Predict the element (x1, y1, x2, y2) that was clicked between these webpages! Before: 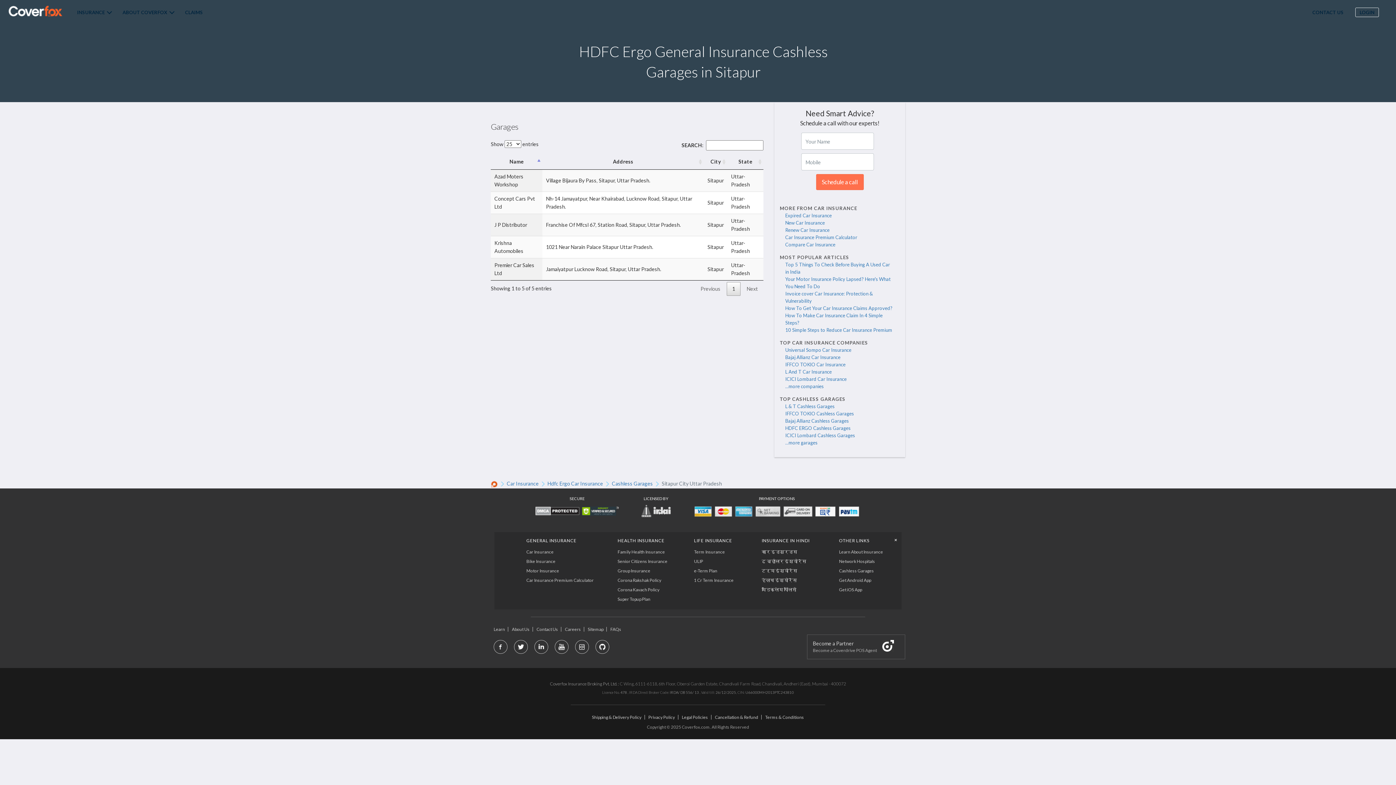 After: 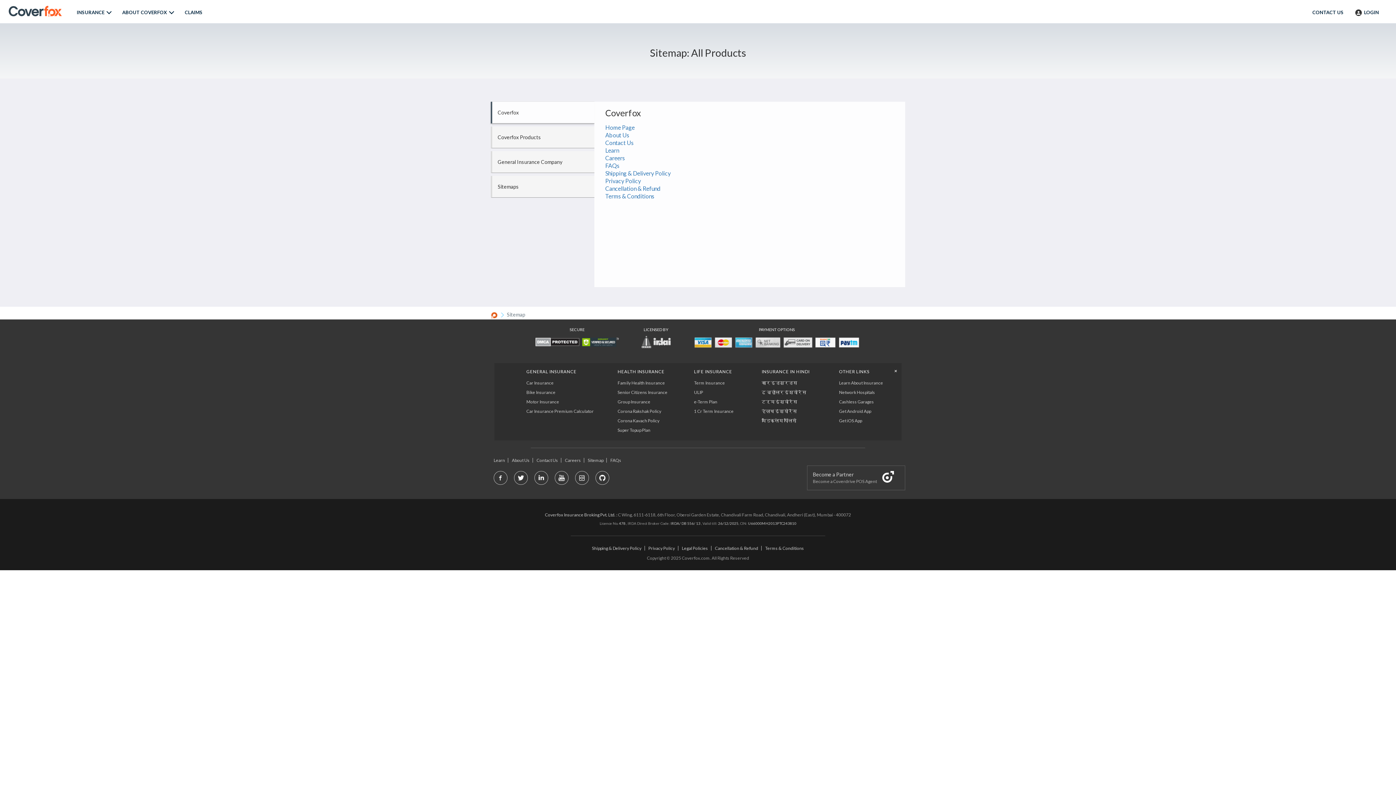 Action: label: Sitemap bbox: (588, 627, 603, 632)